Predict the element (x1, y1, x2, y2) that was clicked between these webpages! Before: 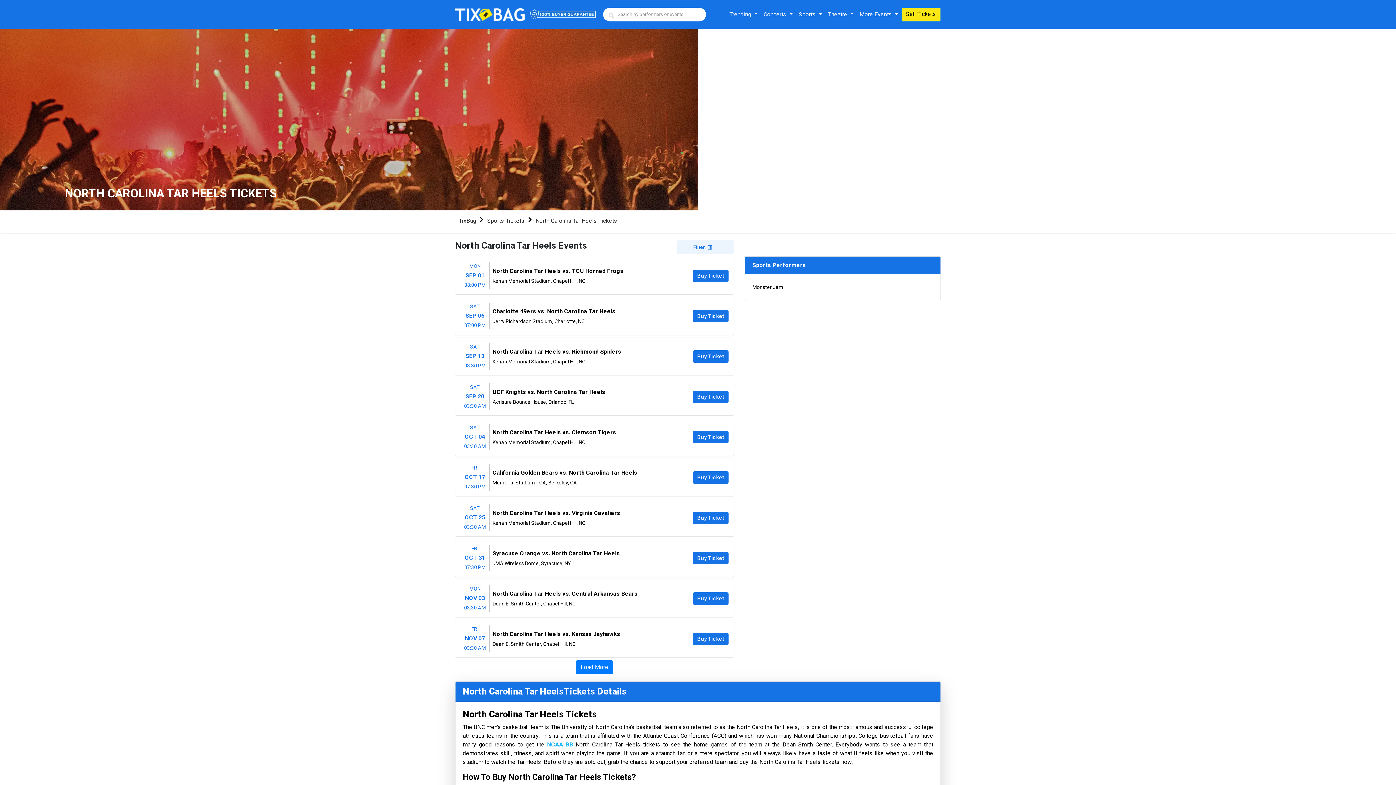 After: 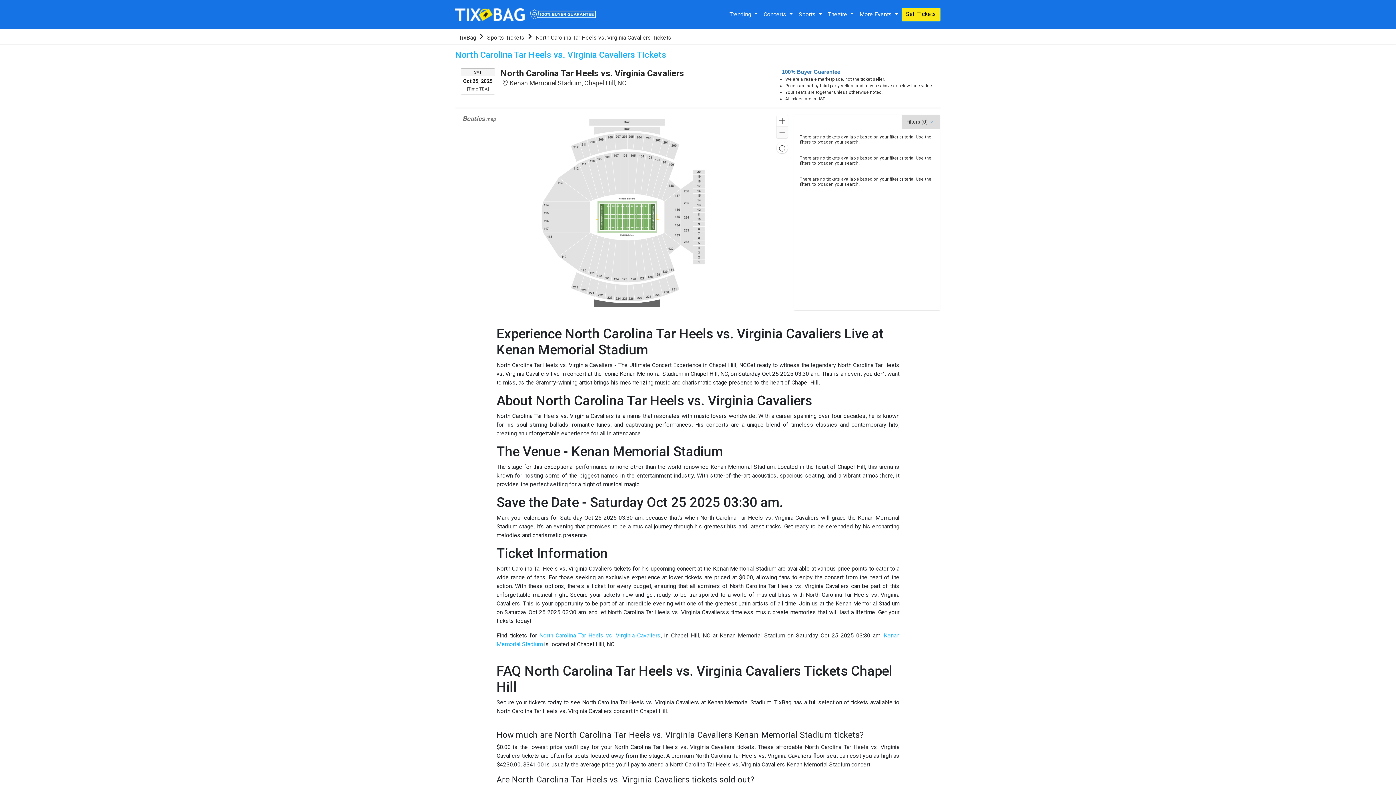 Action: bbox: (693, 511, 728, 524) label: Buy Ticket